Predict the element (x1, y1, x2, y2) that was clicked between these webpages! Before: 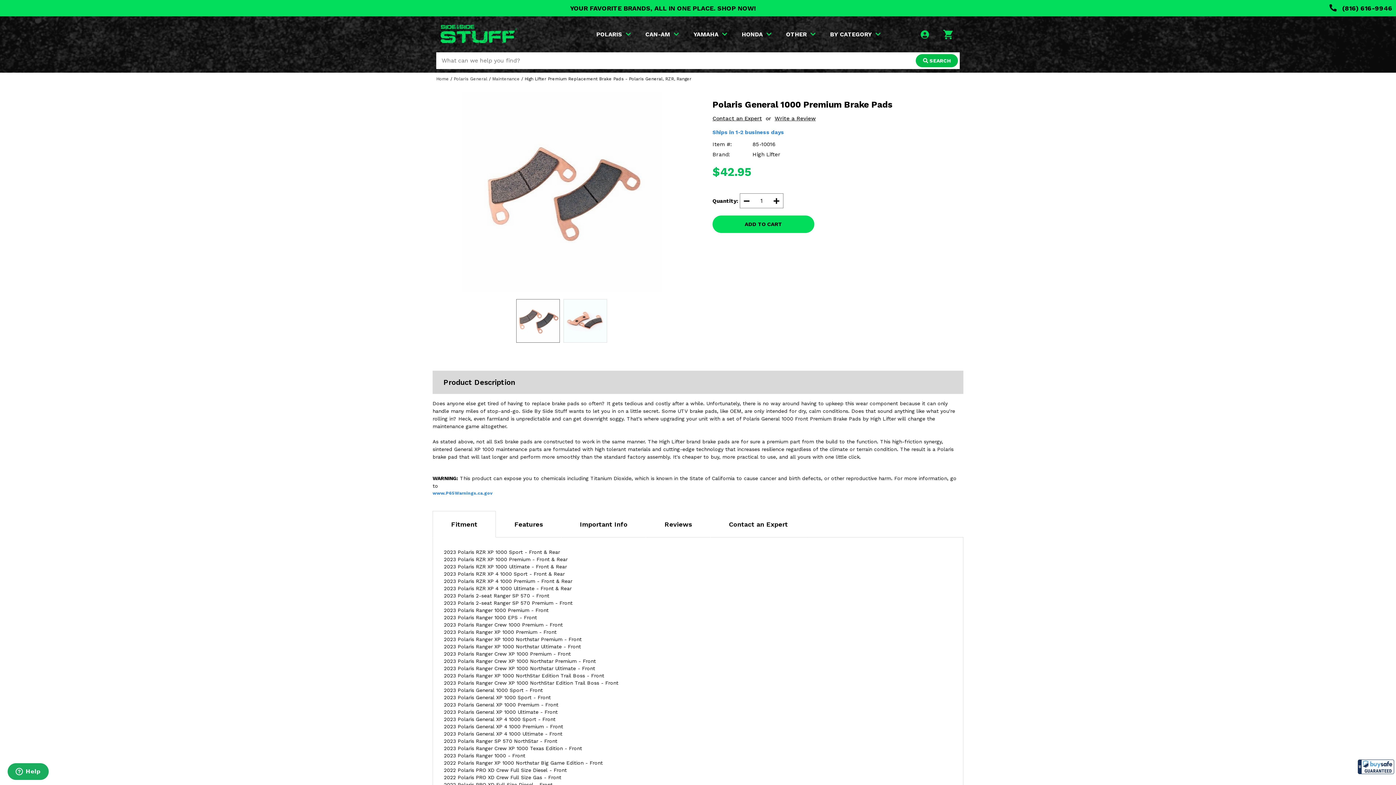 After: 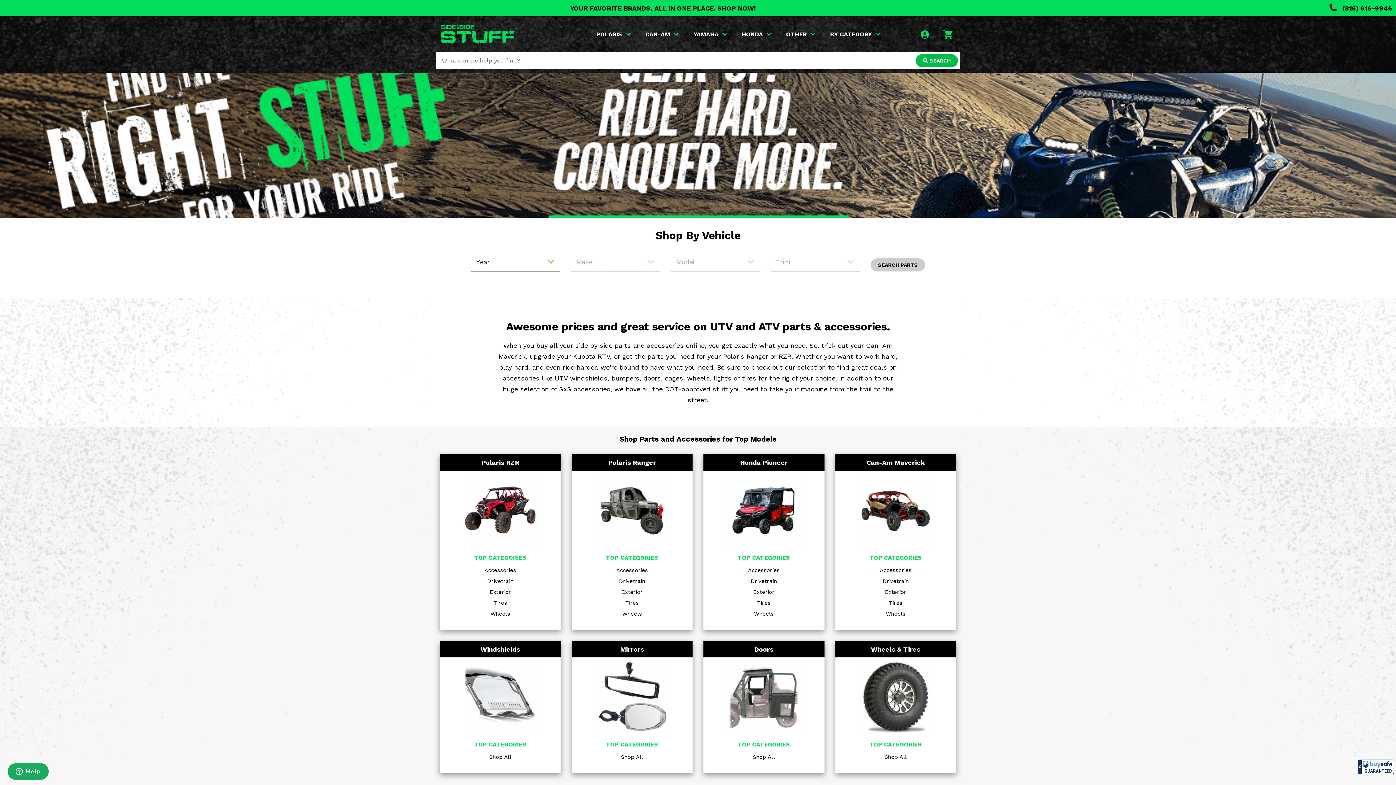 Action: bbox: (440, 24, 516, 44)